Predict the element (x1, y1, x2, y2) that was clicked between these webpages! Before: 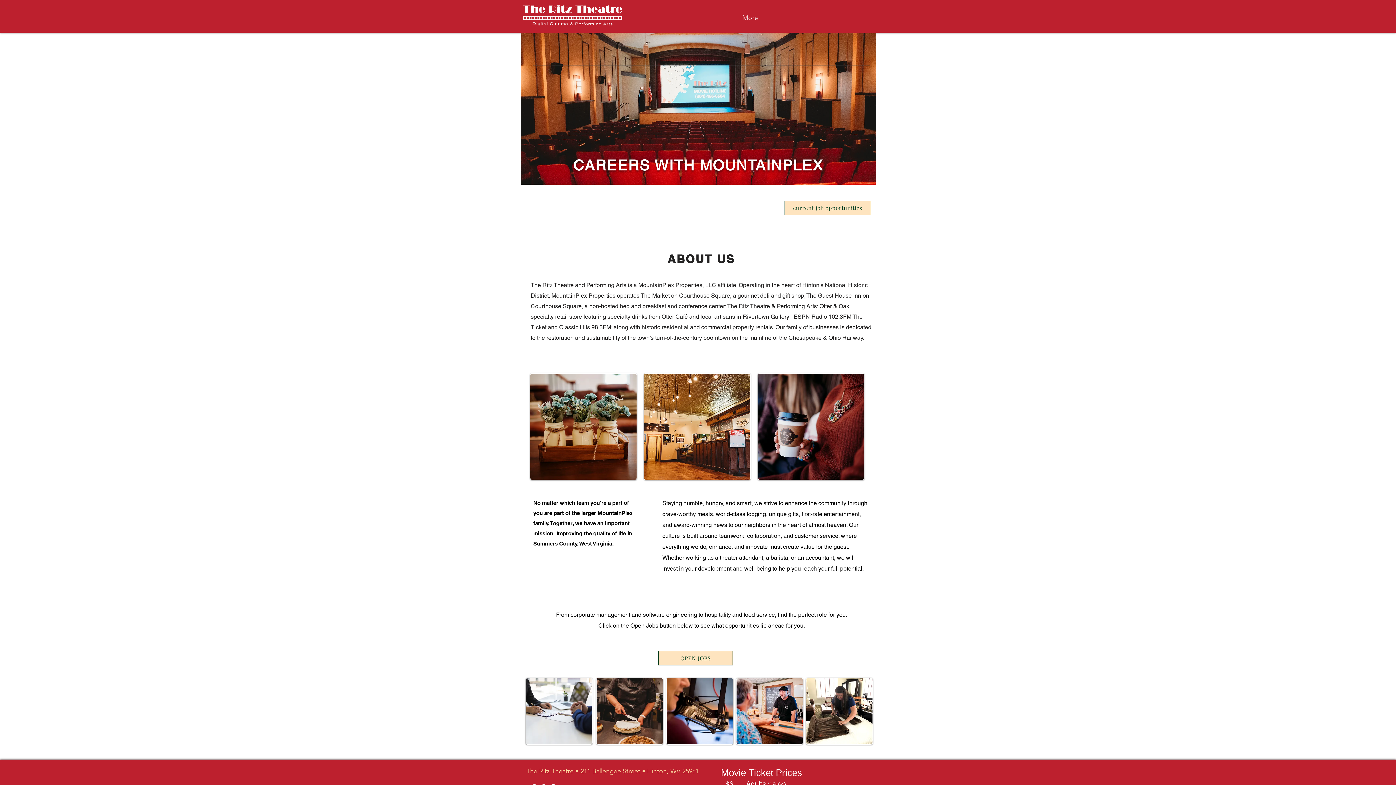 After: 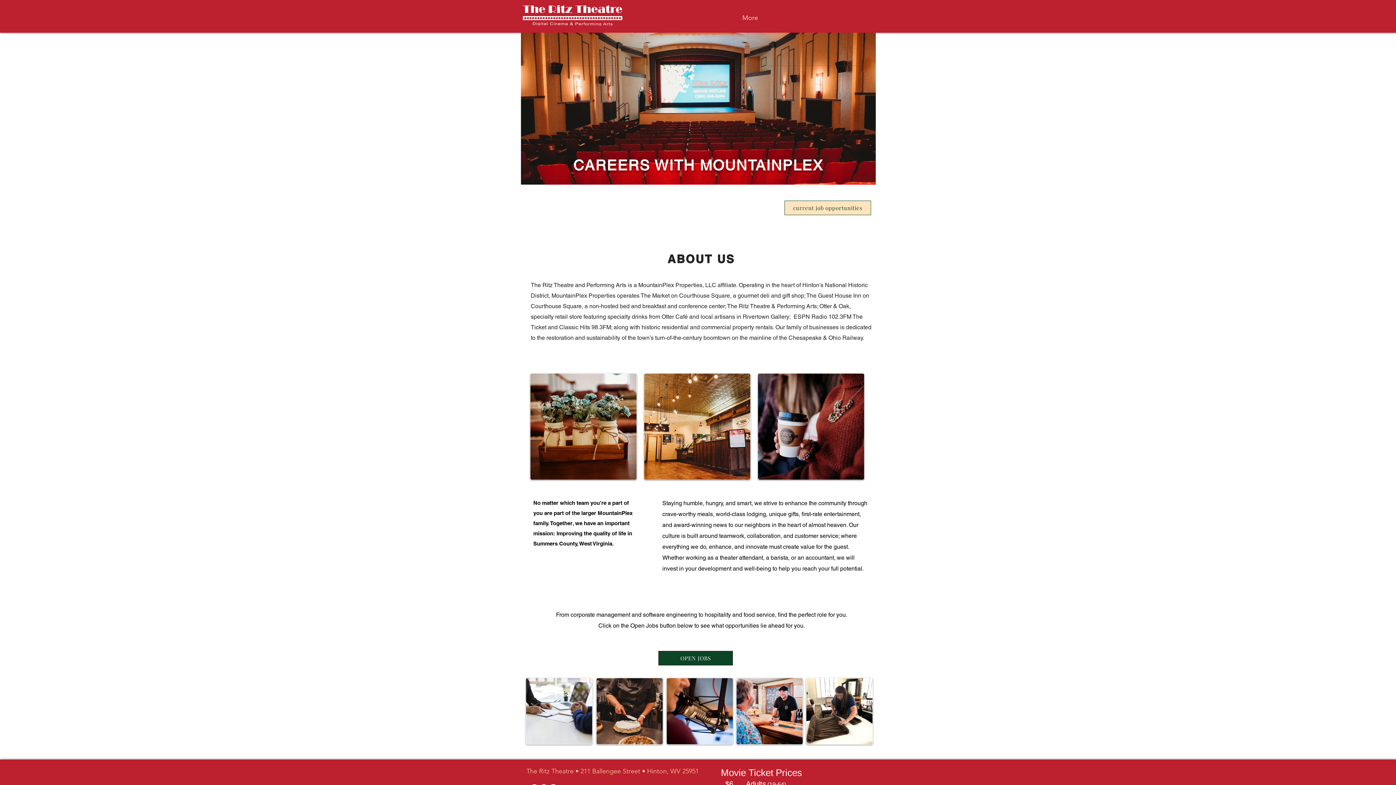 Action: bbox: (658, 651, 733, 665) label: OPEN JOBS